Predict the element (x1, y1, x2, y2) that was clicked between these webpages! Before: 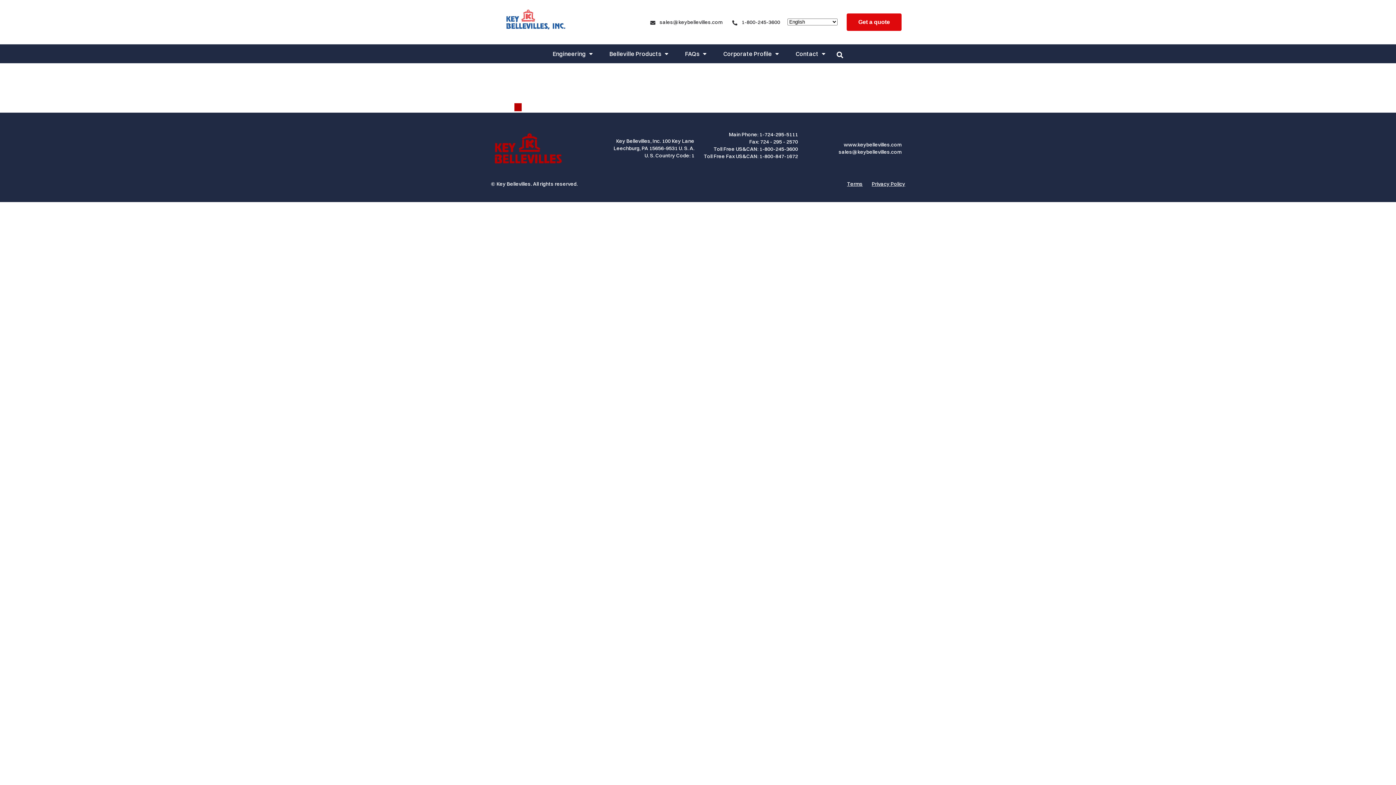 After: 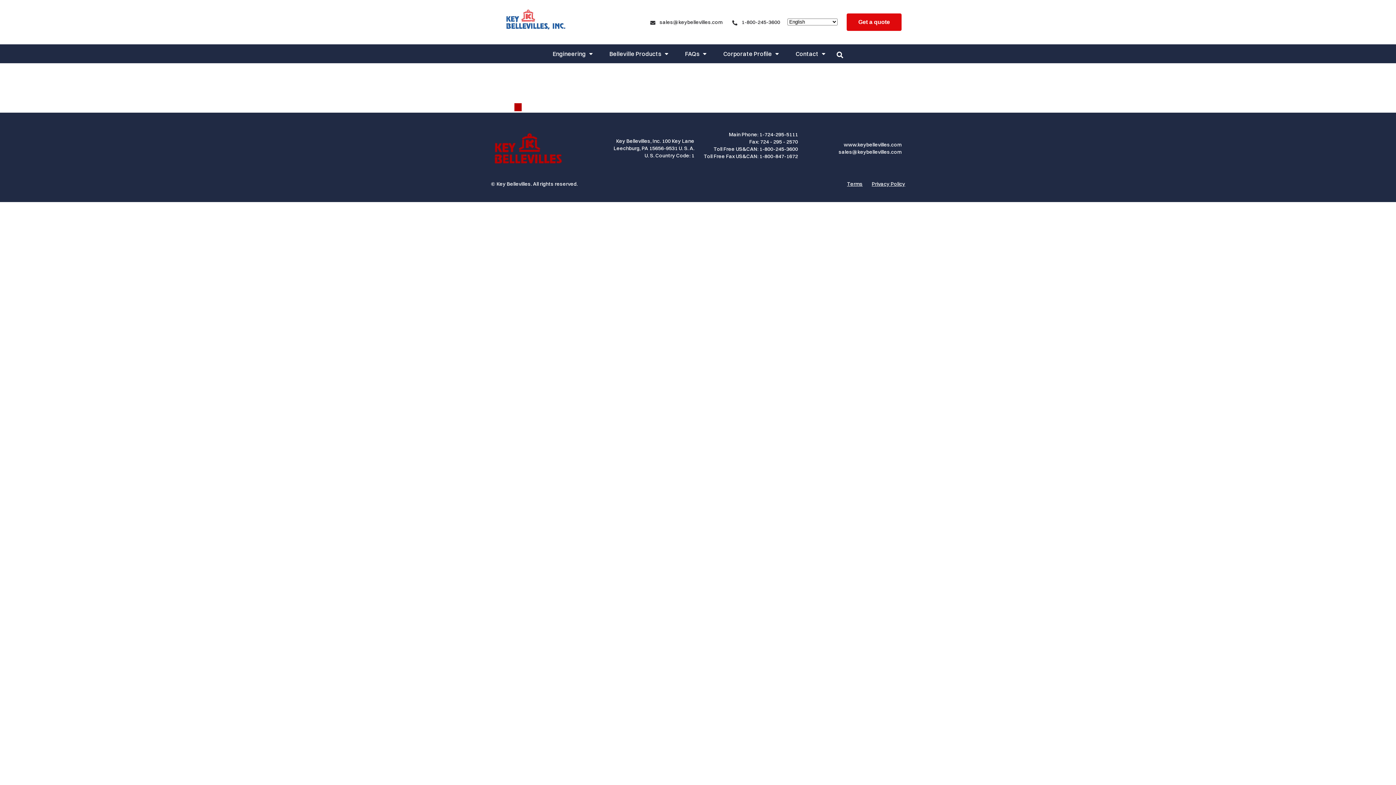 Action: bbox: (704, 145, 798, 152) label: Toll Free US&CAN: 1-800-245-3600